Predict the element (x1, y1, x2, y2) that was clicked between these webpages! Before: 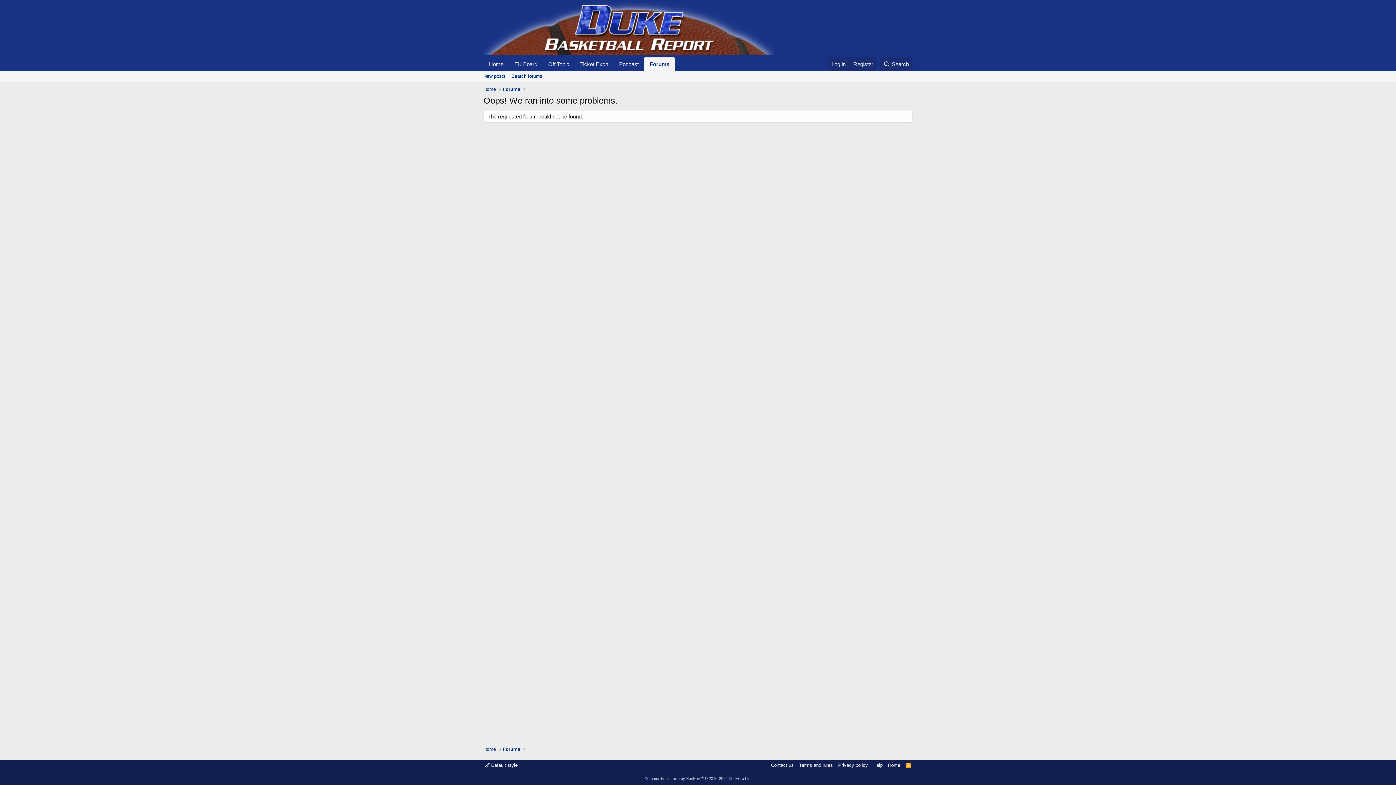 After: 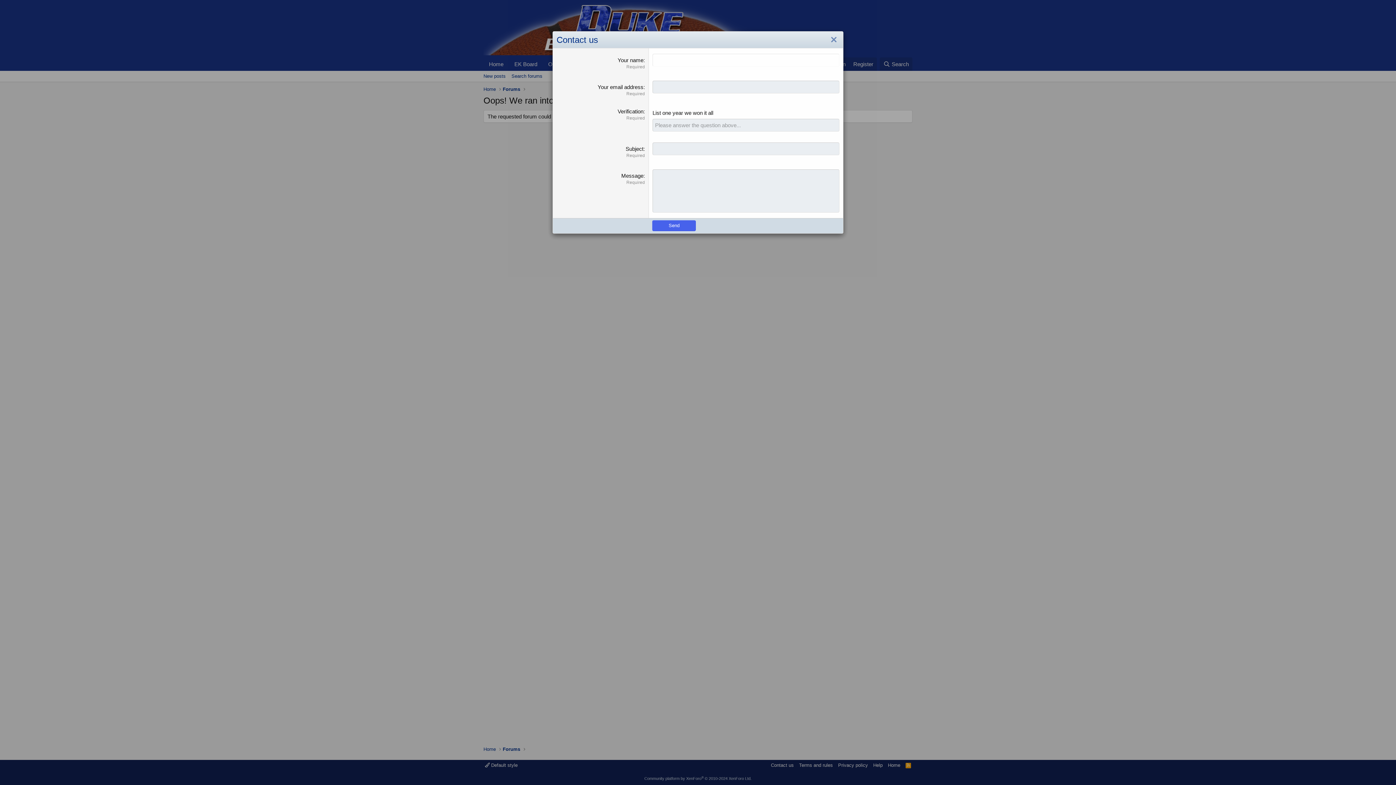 Action: bbox: (769, 762, 795, 769) label: Contact us